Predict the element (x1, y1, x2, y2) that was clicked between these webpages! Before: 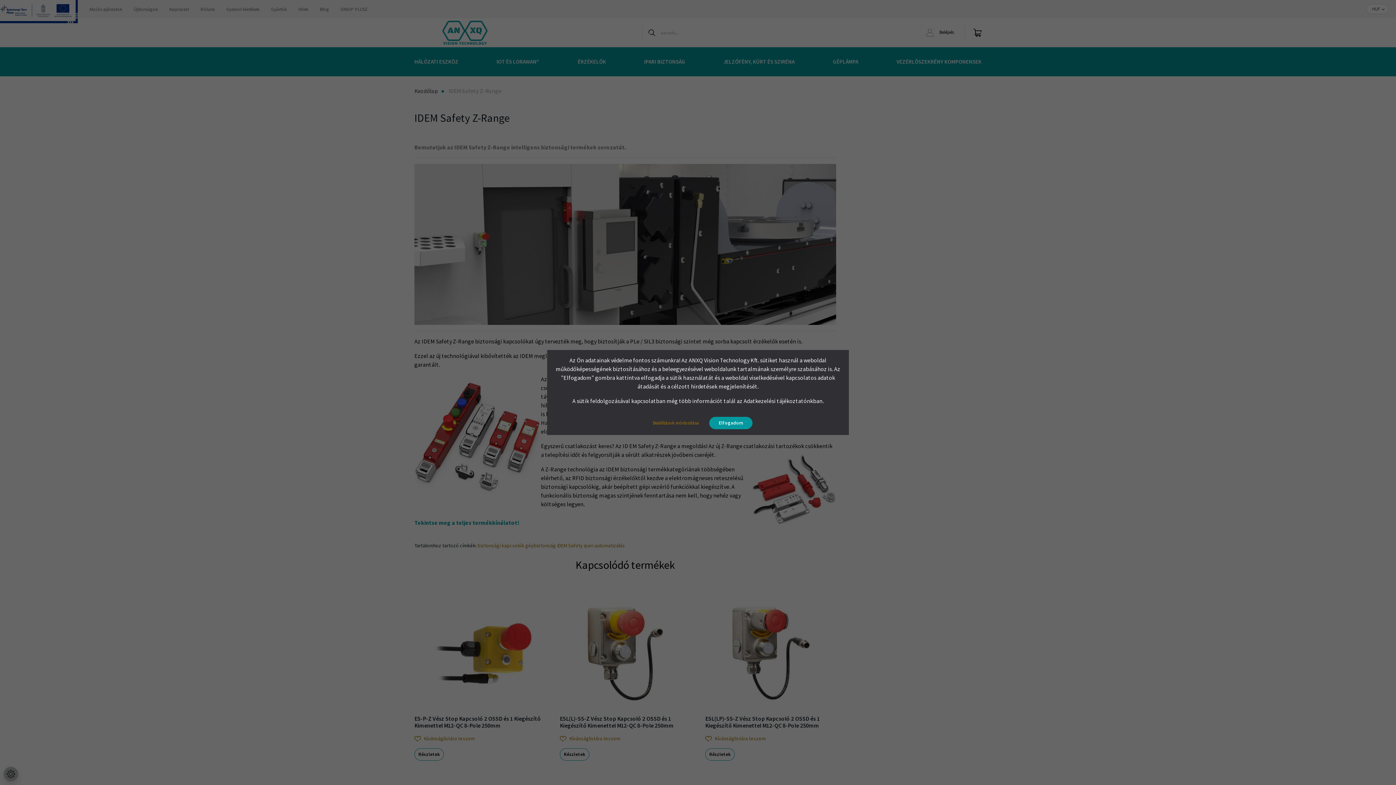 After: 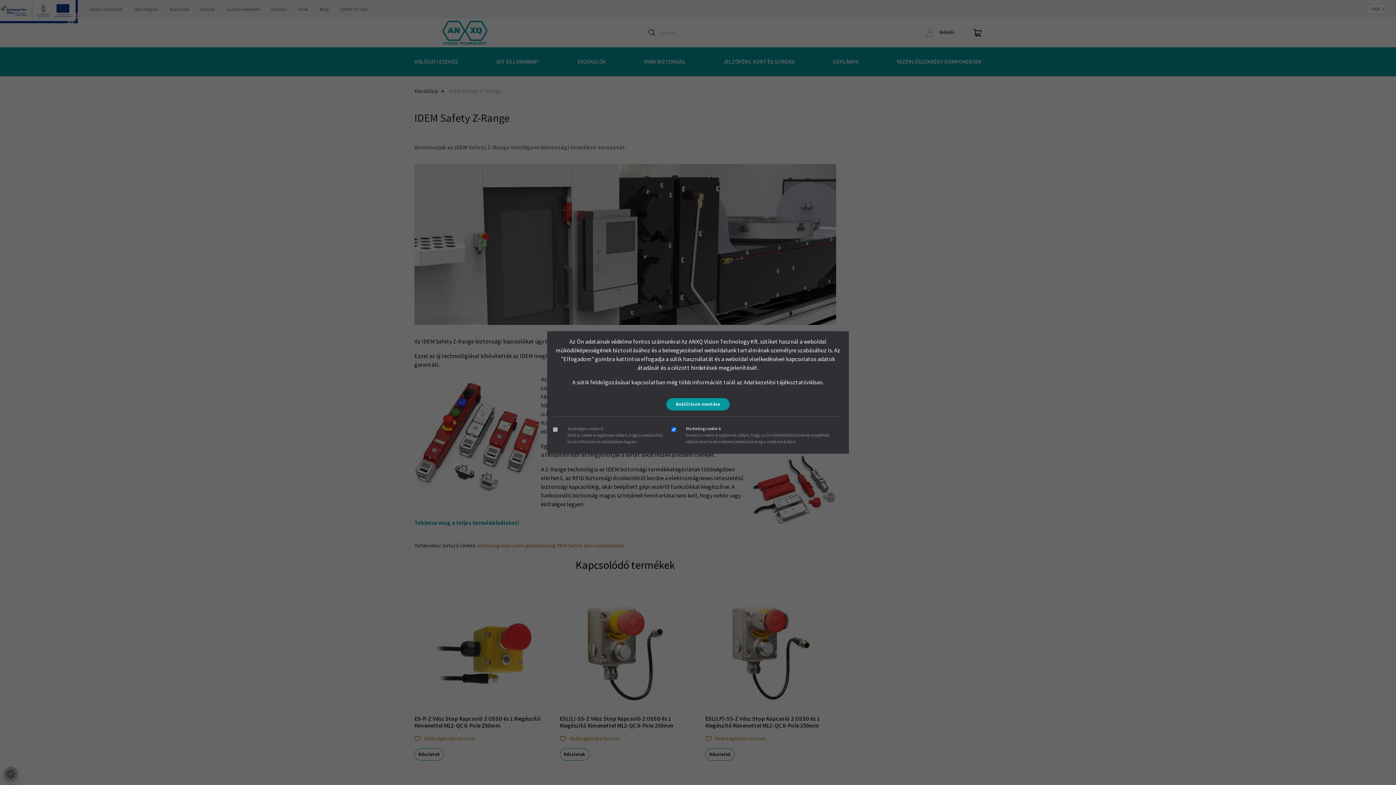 Action: label: Beállítások módosítása bbox: (643, 417, 708, 429)